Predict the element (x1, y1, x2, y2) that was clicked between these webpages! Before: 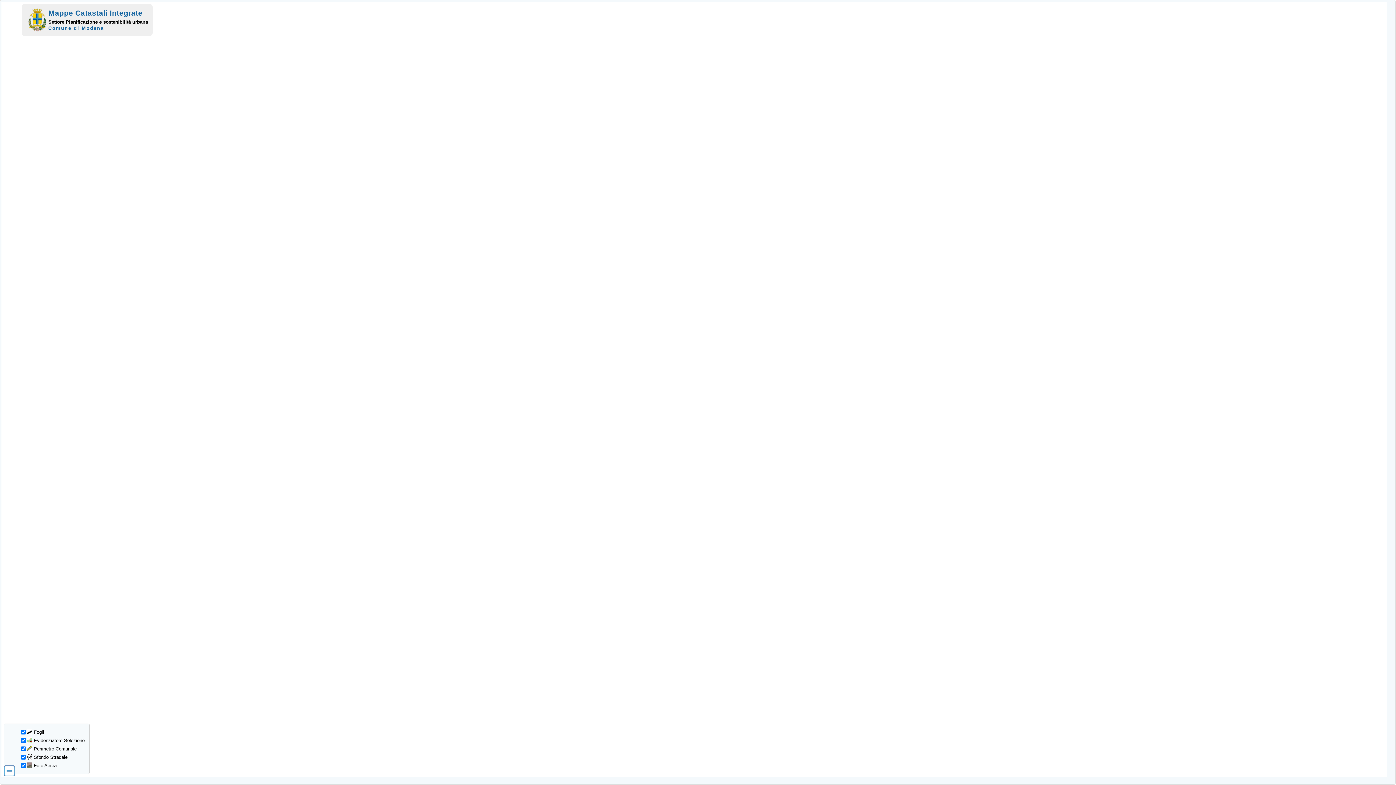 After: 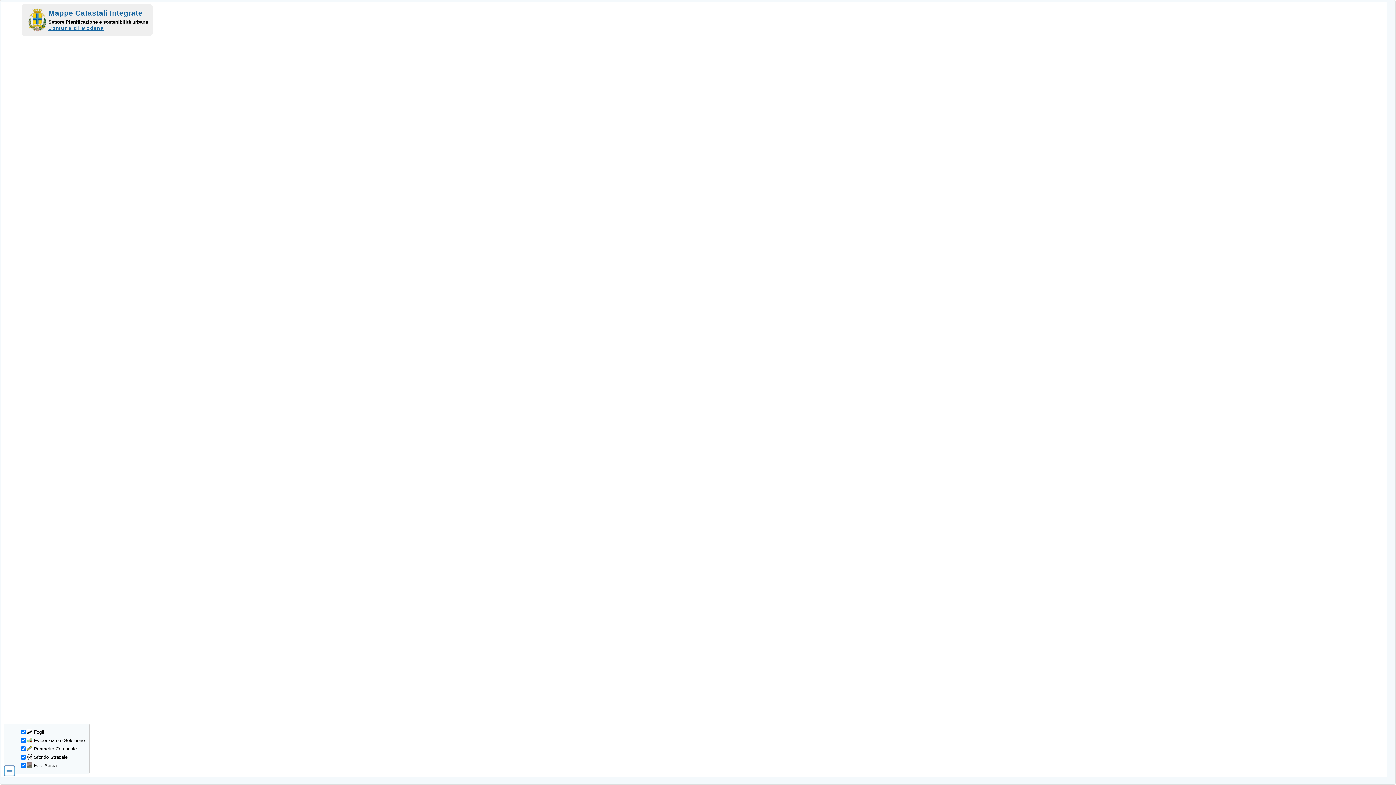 Action: label: Comune di Modena bbox: (48, 25, 104, 30)